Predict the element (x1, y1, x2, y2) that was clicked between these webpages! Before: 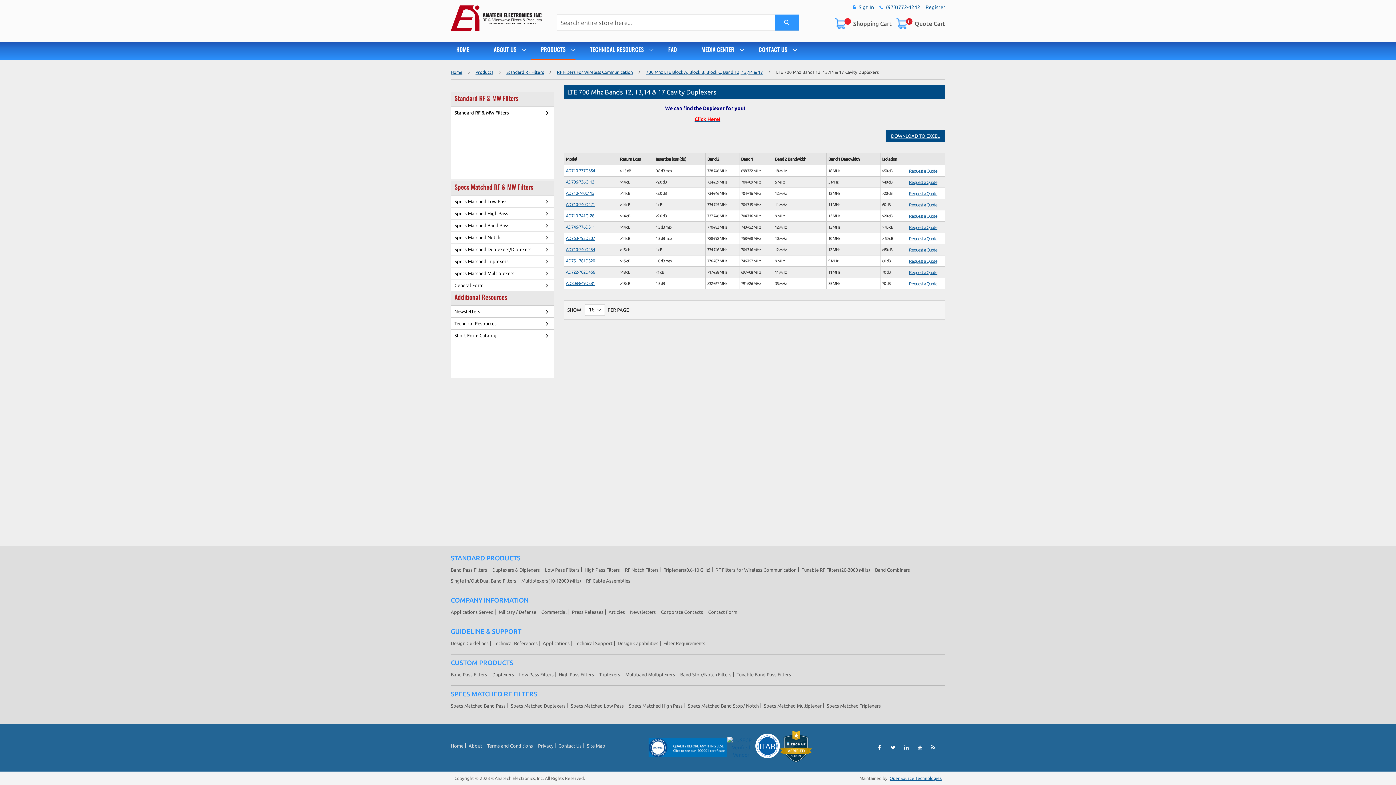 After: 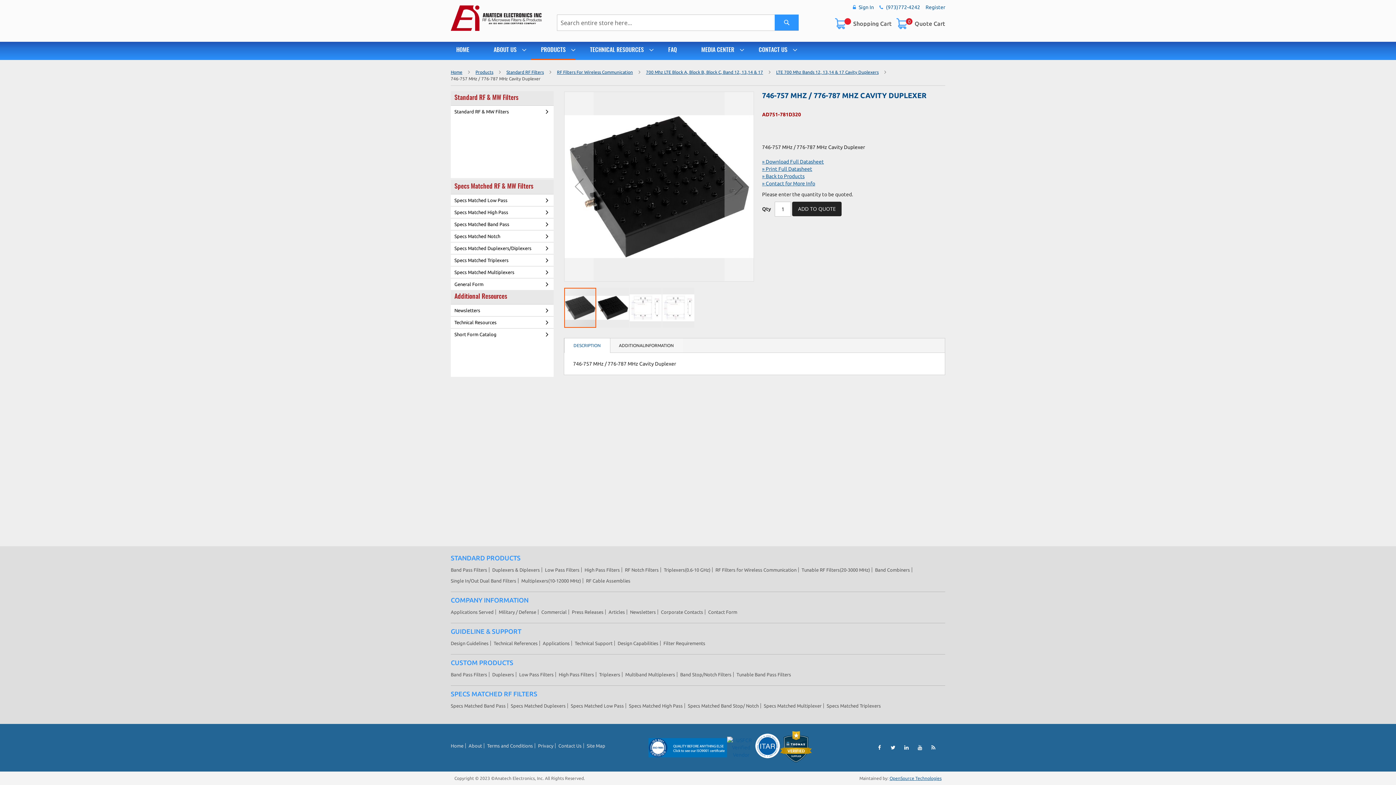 Action: bbox: (566, 258, 595, 263) label: AD751-781D320